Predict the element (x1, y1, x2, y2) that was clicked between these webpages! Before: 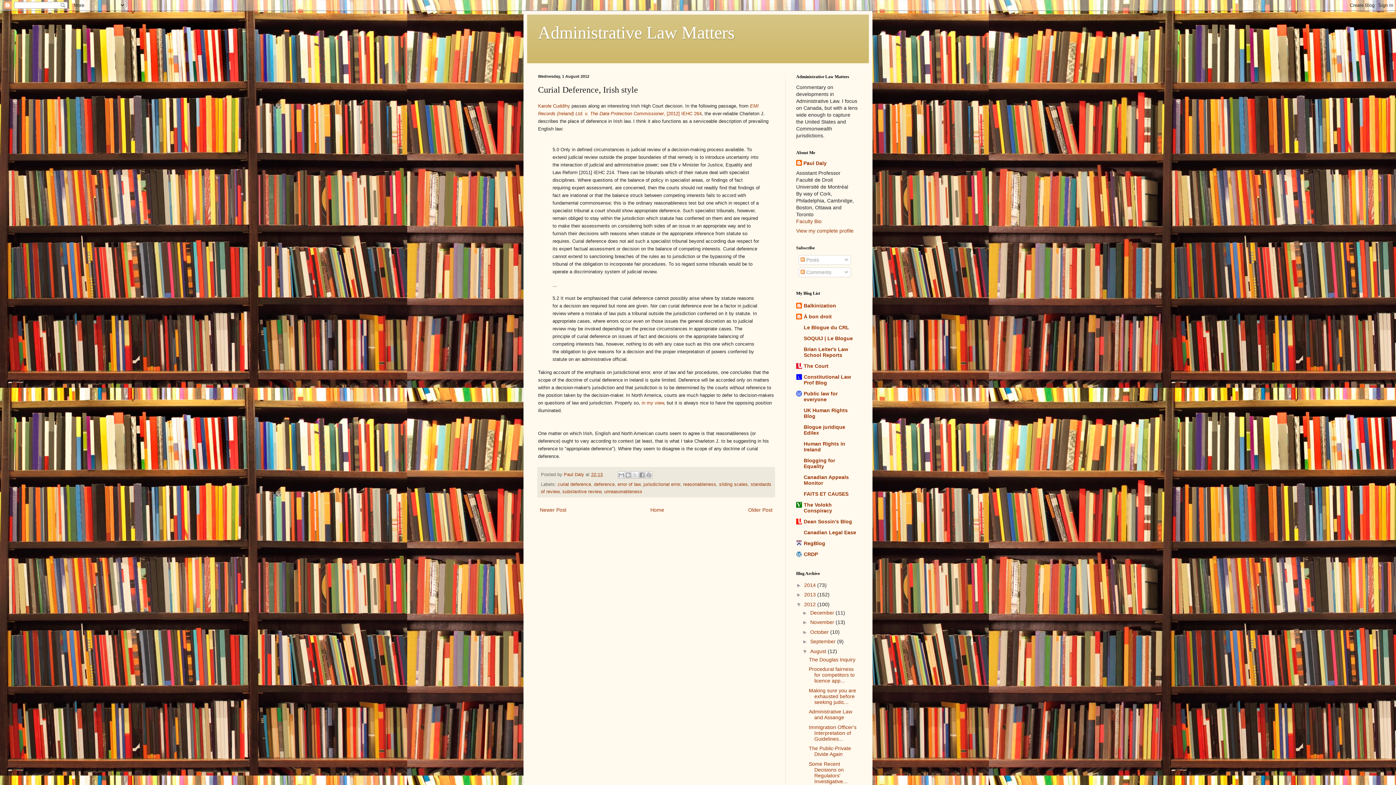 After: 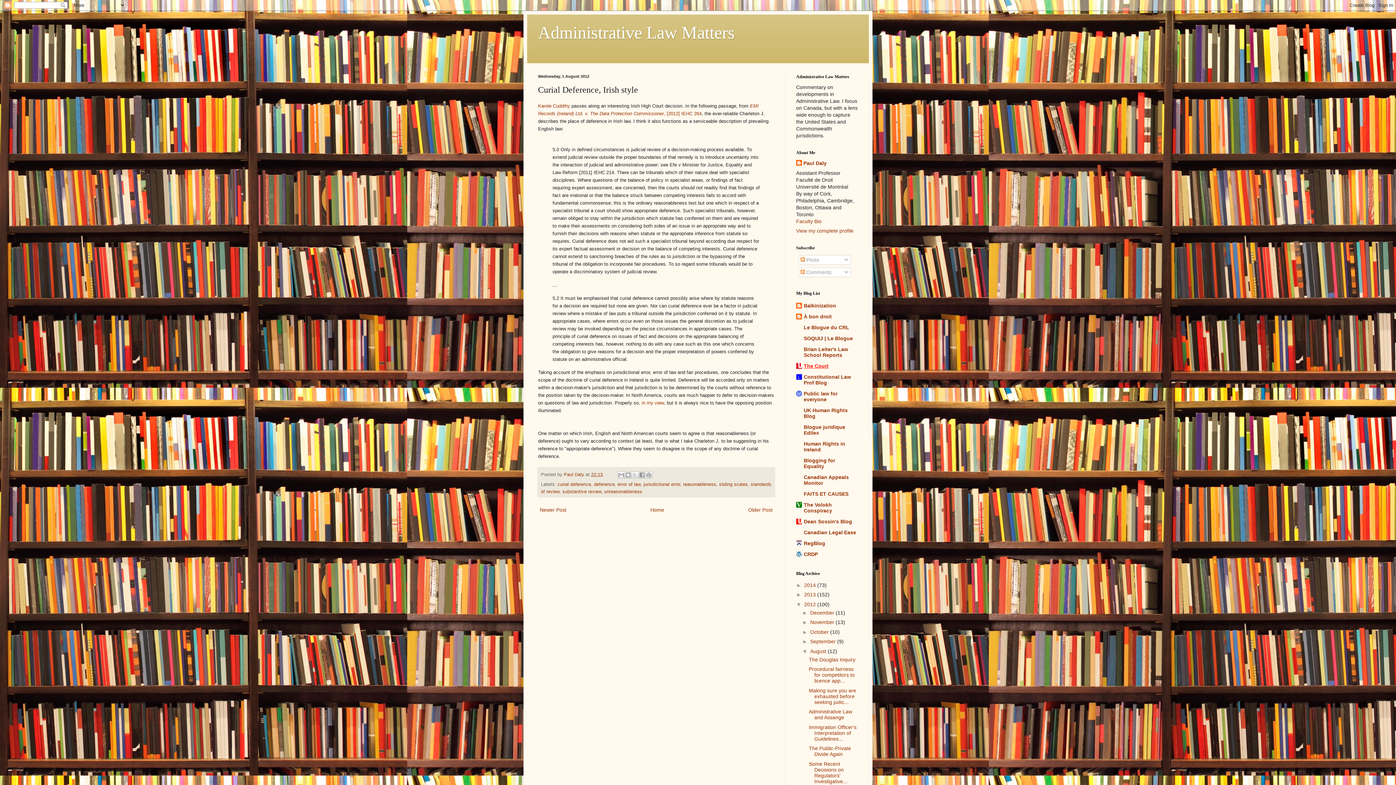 Action: bbox: (804, 363, 828, 368) label: The Court